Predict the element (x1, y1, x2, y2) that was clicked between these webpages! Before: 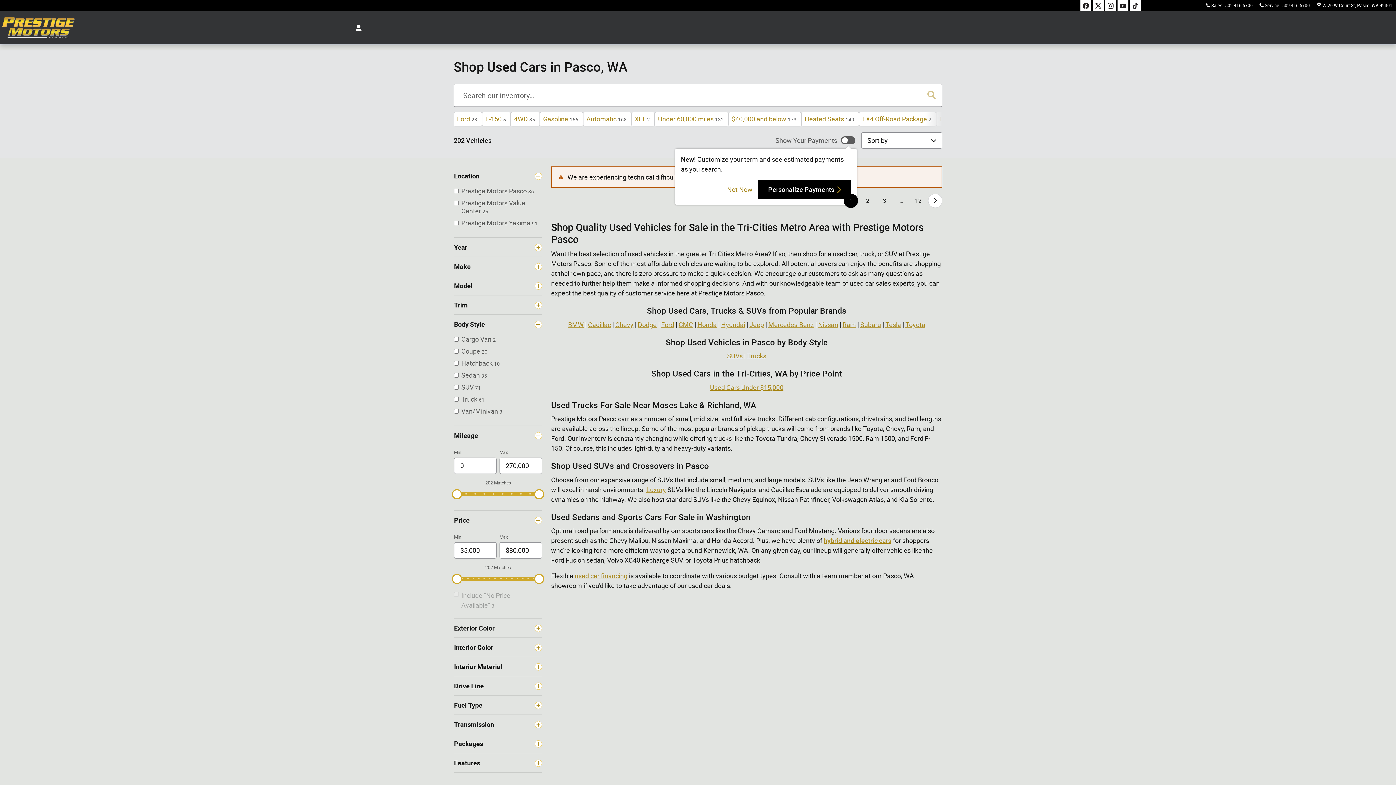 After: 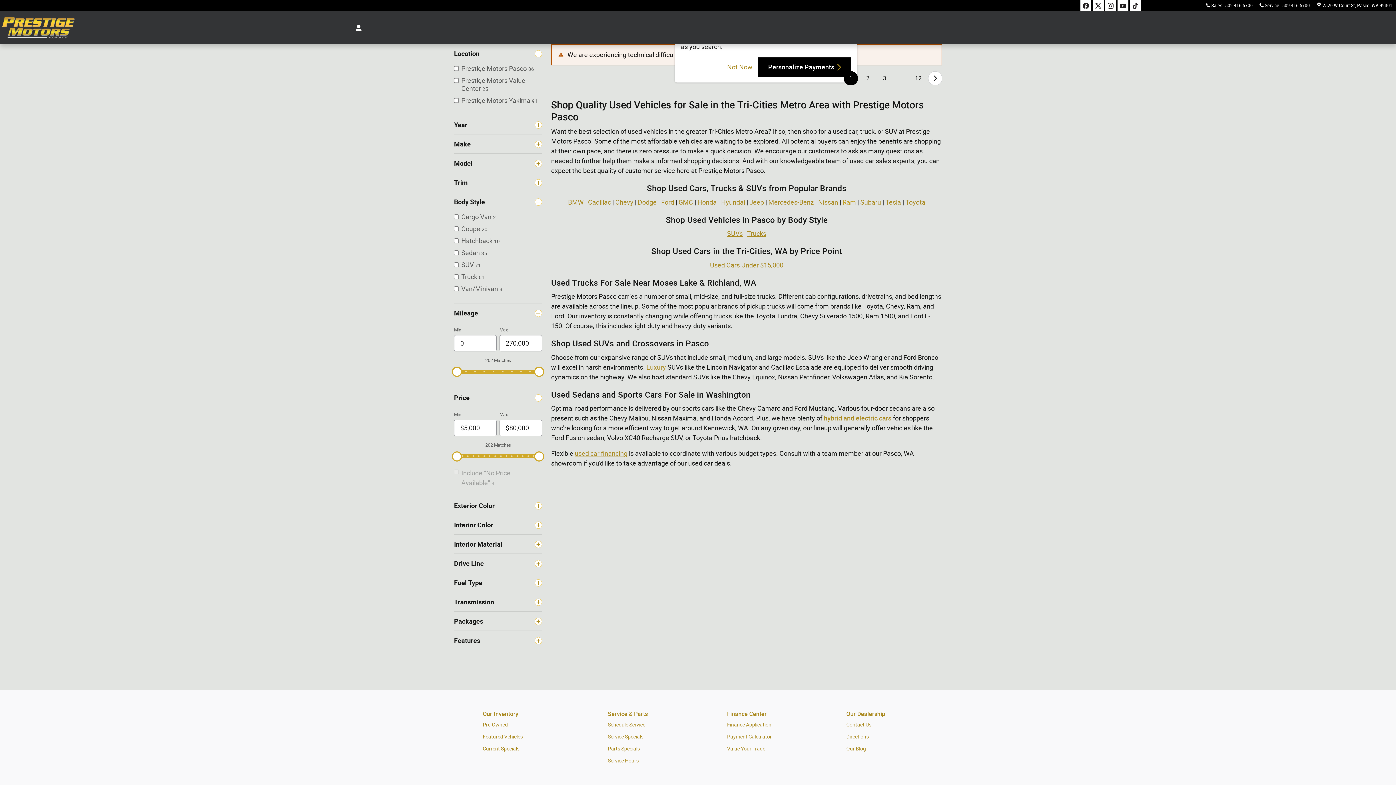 Action: label: Go to results page 1 bbox: (843, 193, 858, 207)